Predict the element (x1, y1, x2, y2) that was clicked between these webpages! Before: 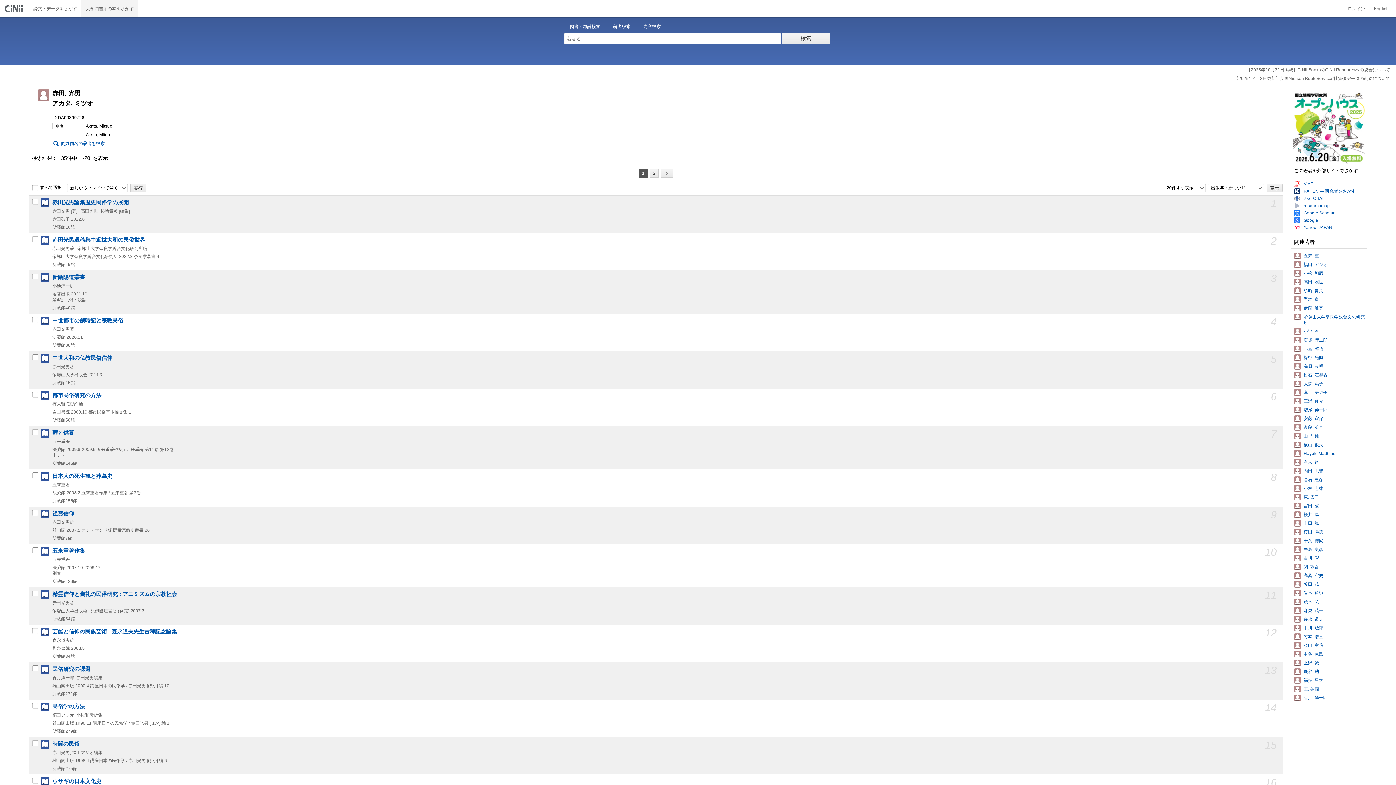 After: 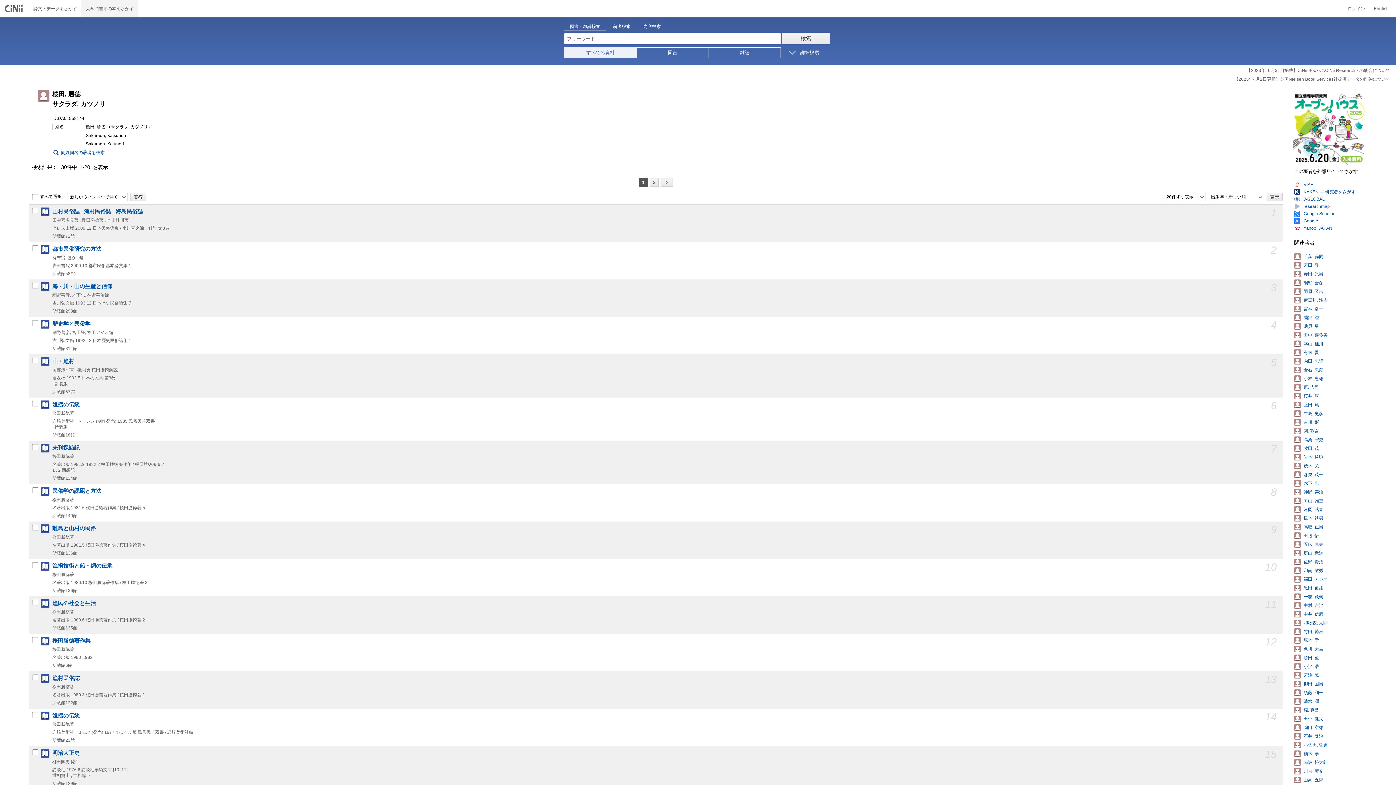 Action: bbox: (1304, 529, 1323, 534) label: 桜田, 勝徳